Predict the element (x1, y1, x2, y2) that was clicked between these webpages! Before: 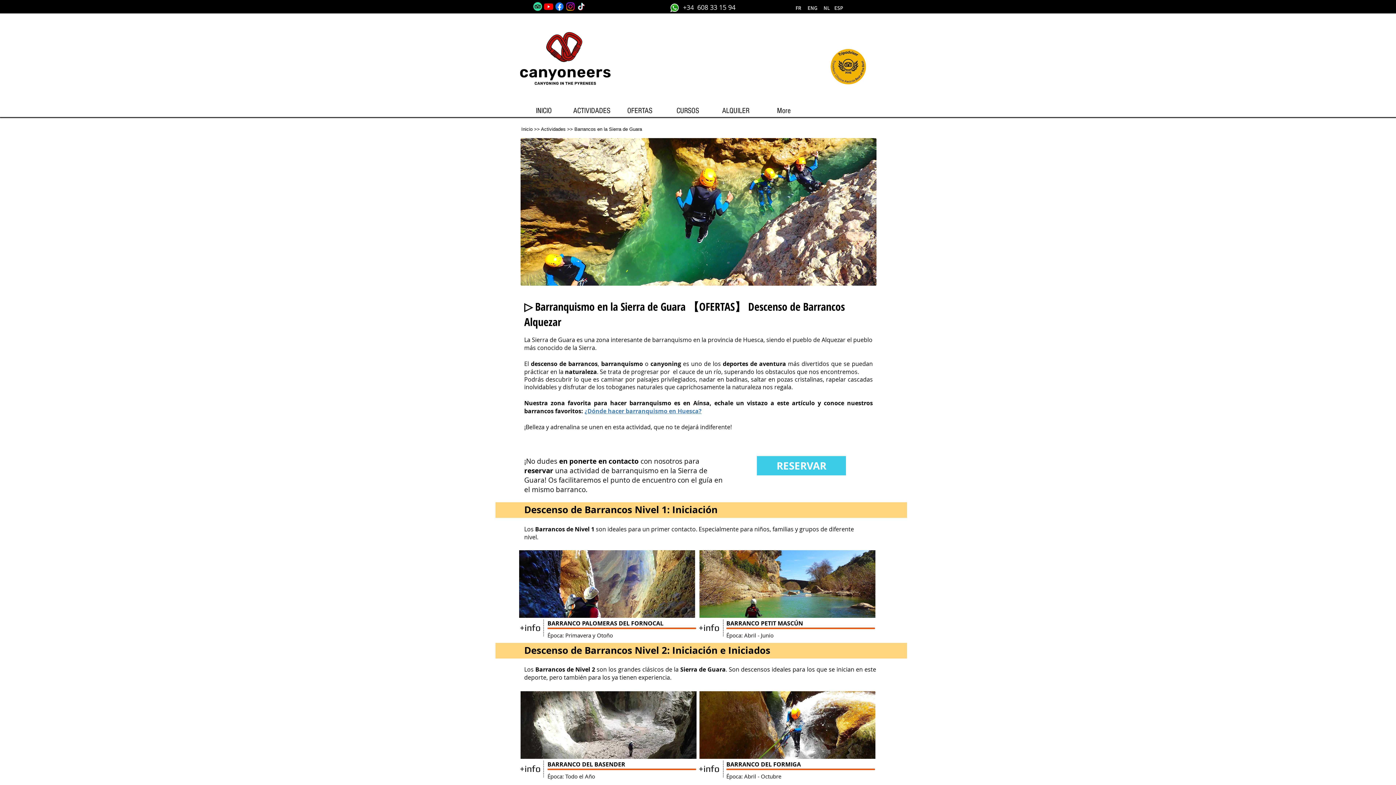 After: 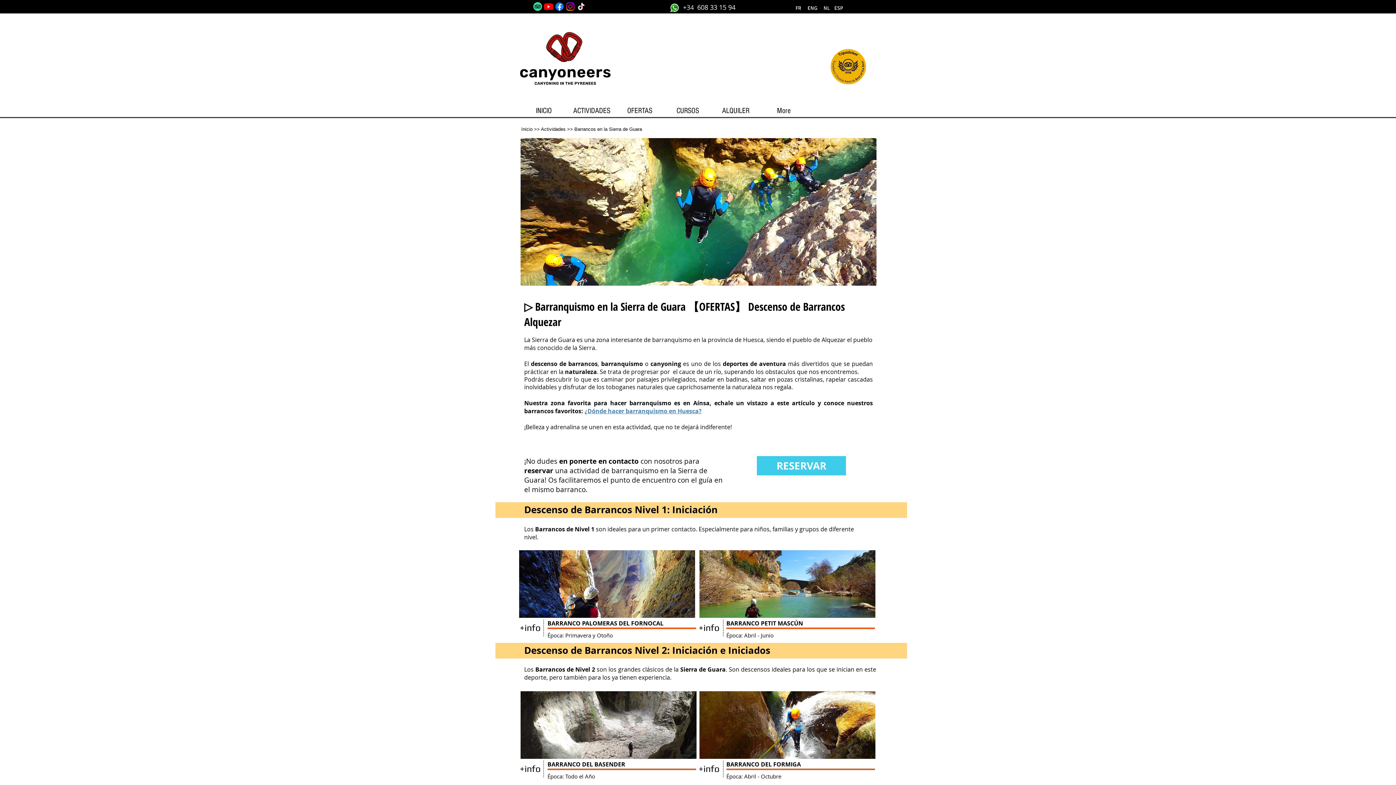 Action: bbox: (565, 1, 576, 12) label: Instagram